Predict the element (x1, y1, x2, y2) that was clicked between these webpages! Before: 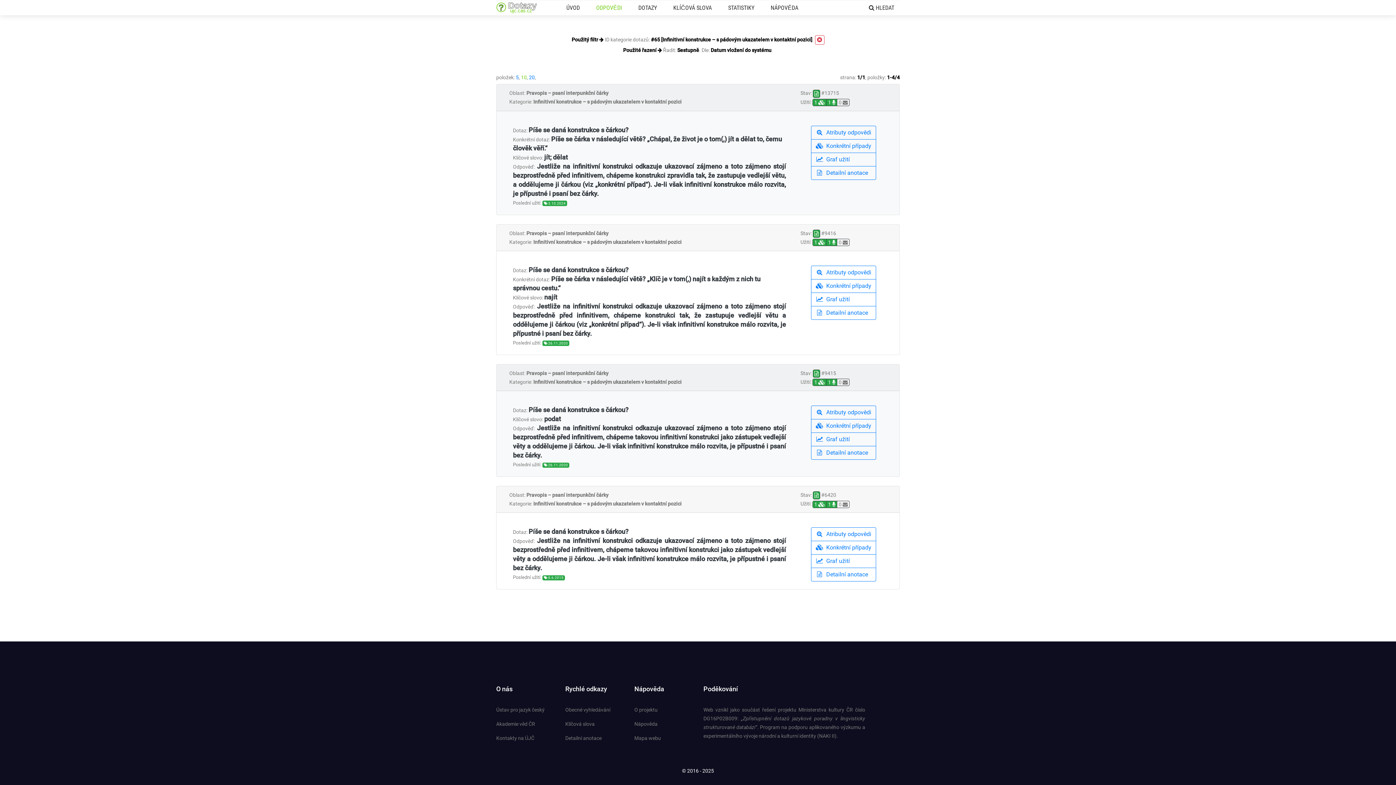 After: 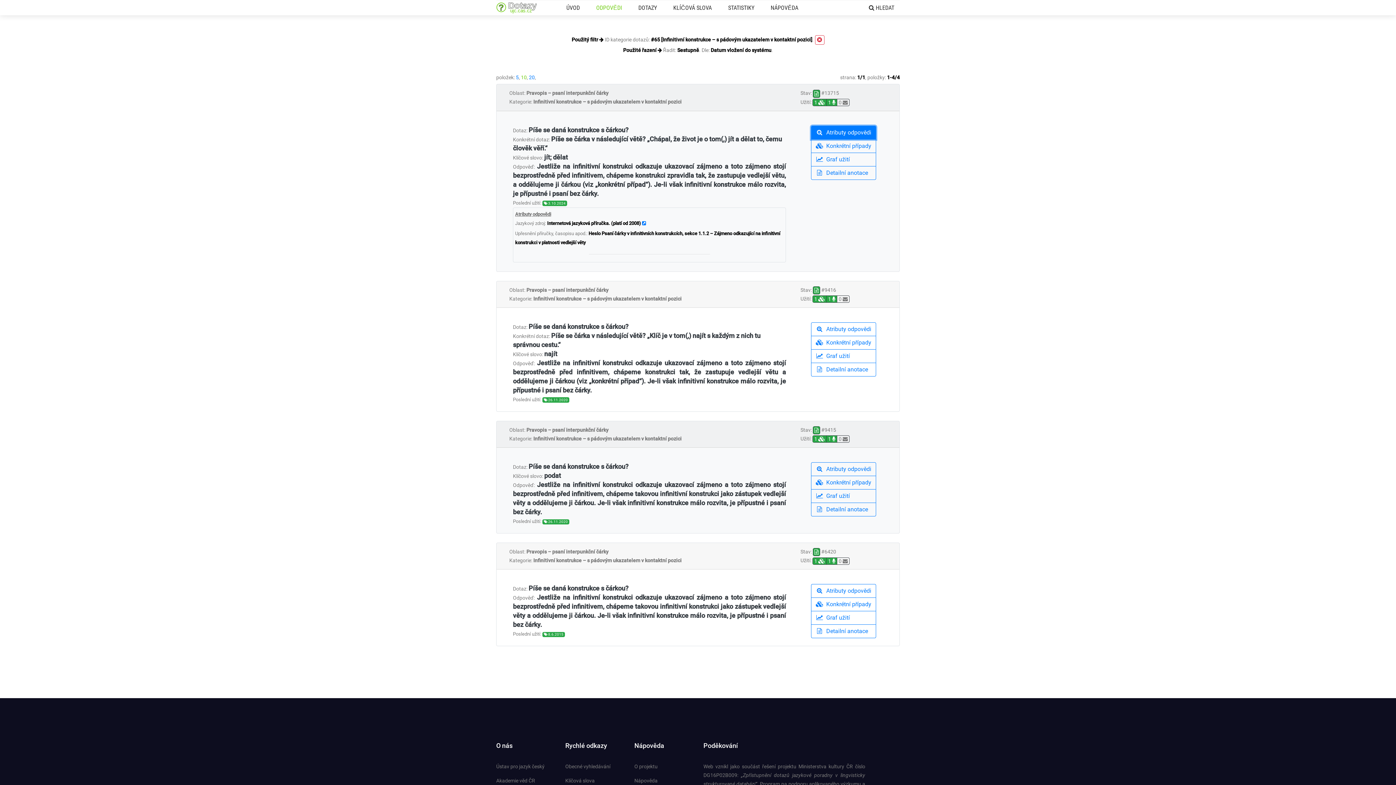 Action: bbox: (811, 125, 876, 139) label:   Atributy odpovědi